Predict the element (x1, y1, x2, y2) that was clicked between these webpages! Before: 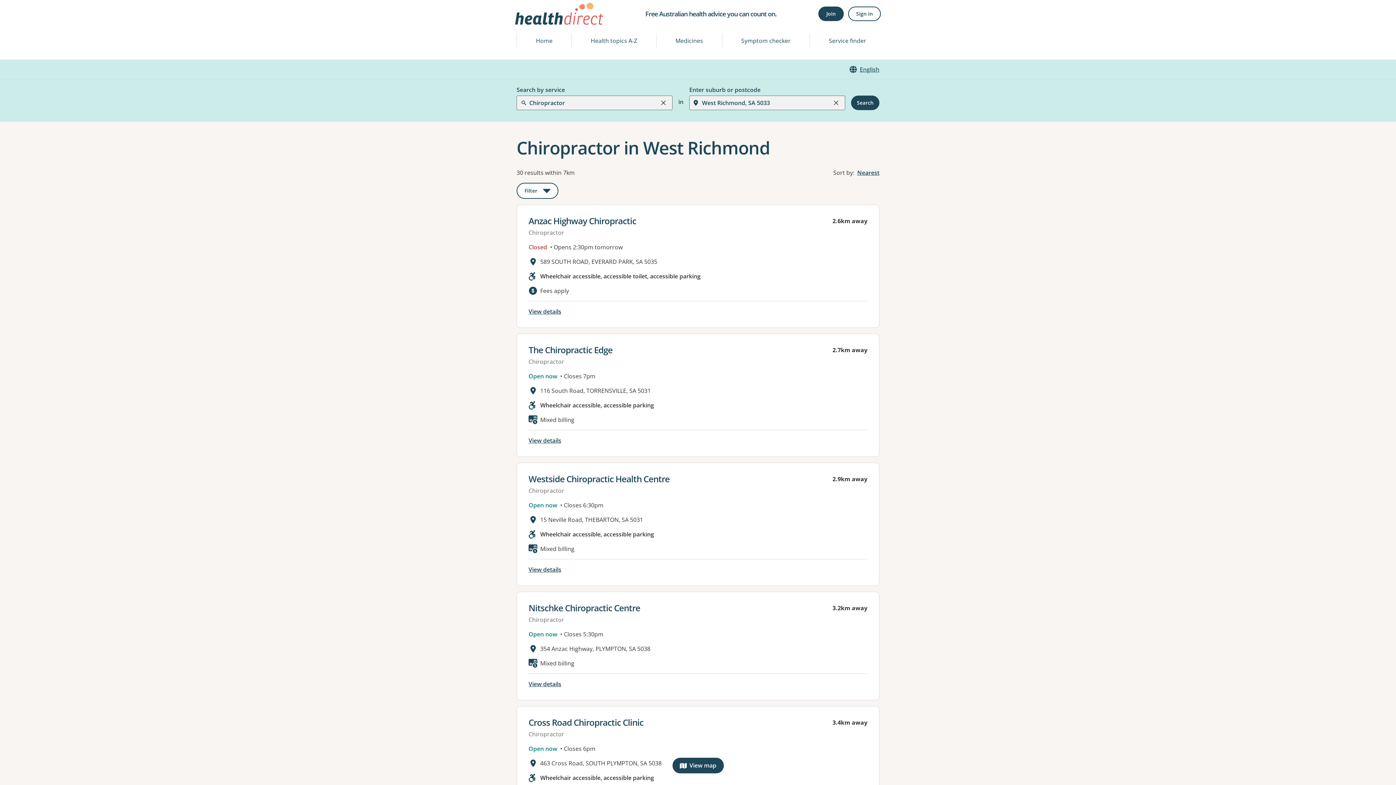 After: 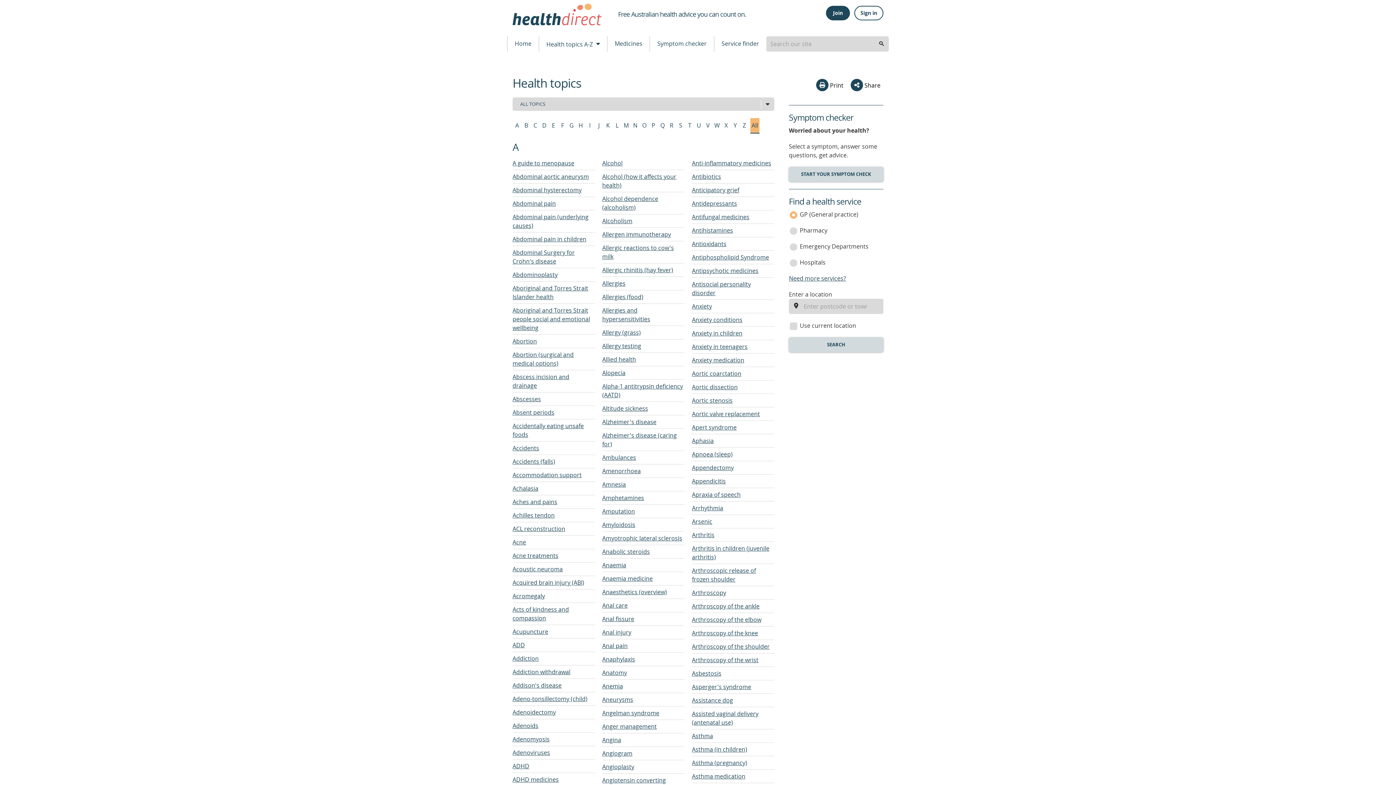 Action: label: Health topics A-Z bbox: (572, 33, 656, 48)